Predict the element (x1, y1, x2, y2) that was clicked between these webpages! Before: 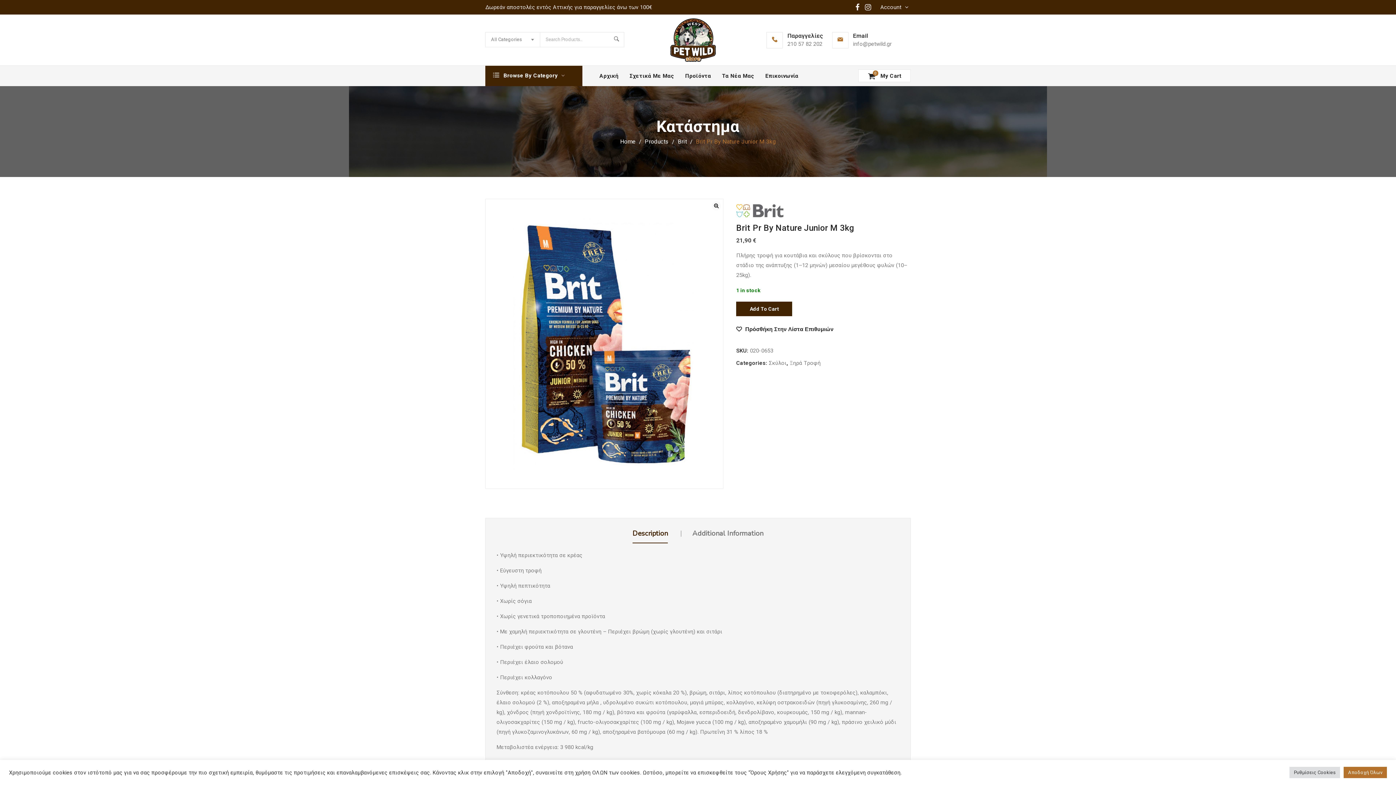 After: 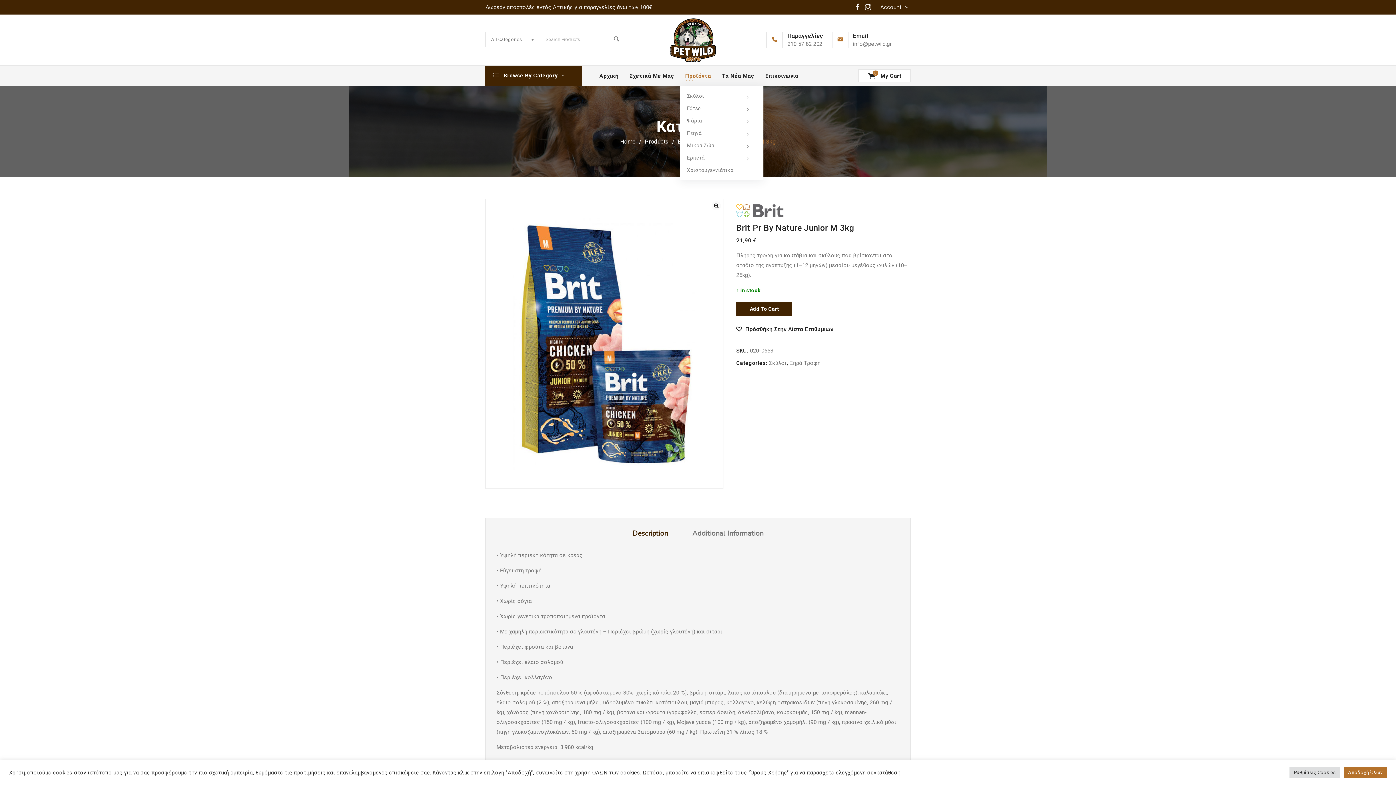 Action: label: Προϊόντα bbox: (685, 65, 711, 86)